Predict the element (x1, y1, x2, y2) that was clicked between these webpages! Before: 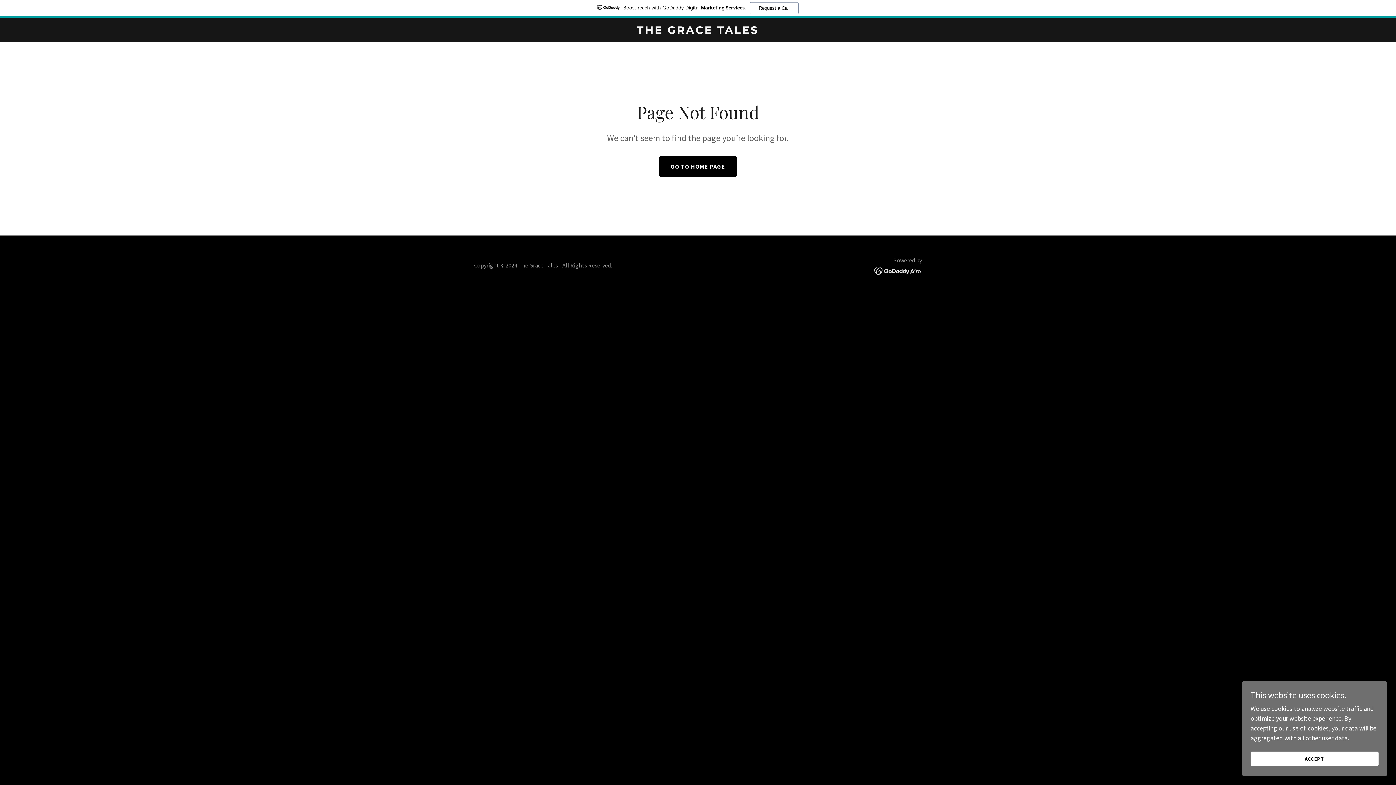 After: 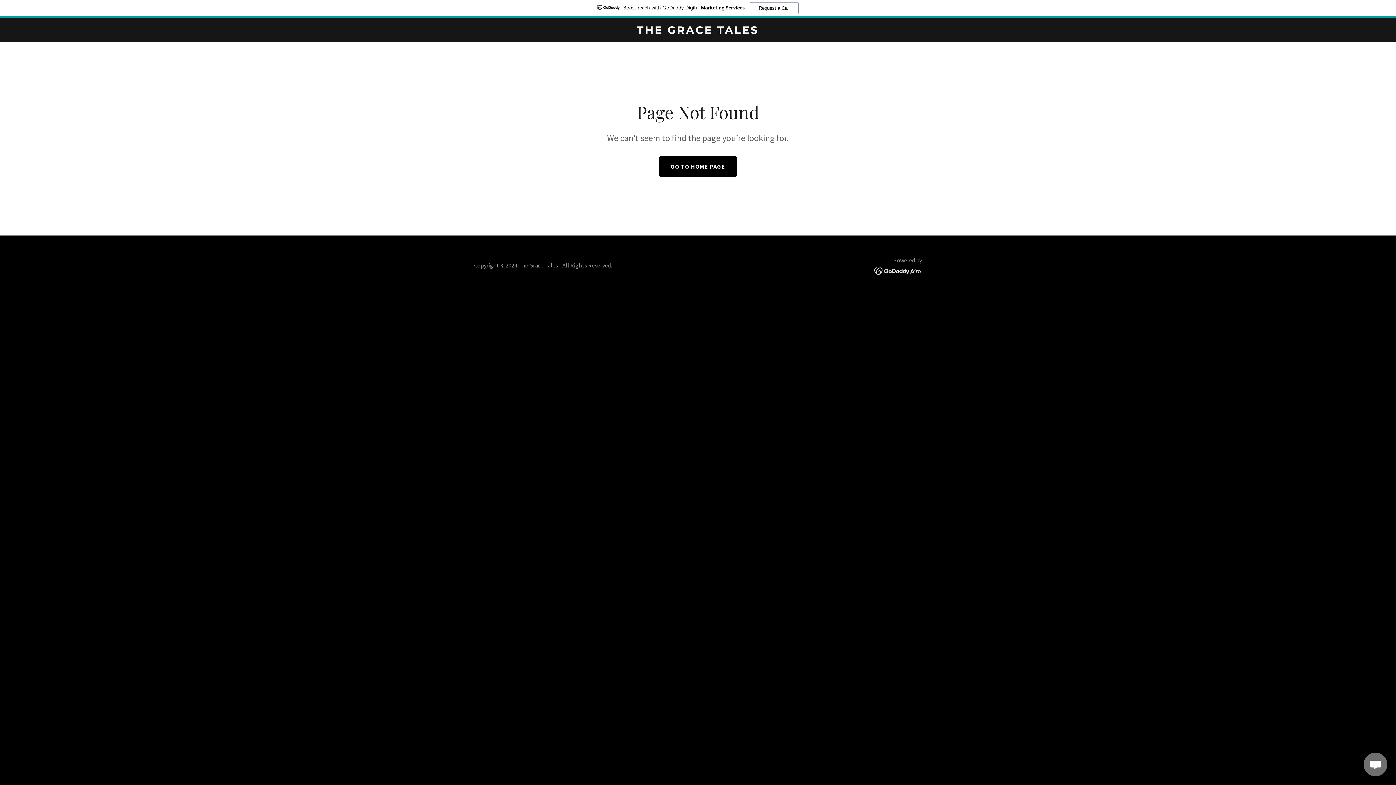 Action: label: ACCEPT bbox: (1250, 752, 1378, 766)